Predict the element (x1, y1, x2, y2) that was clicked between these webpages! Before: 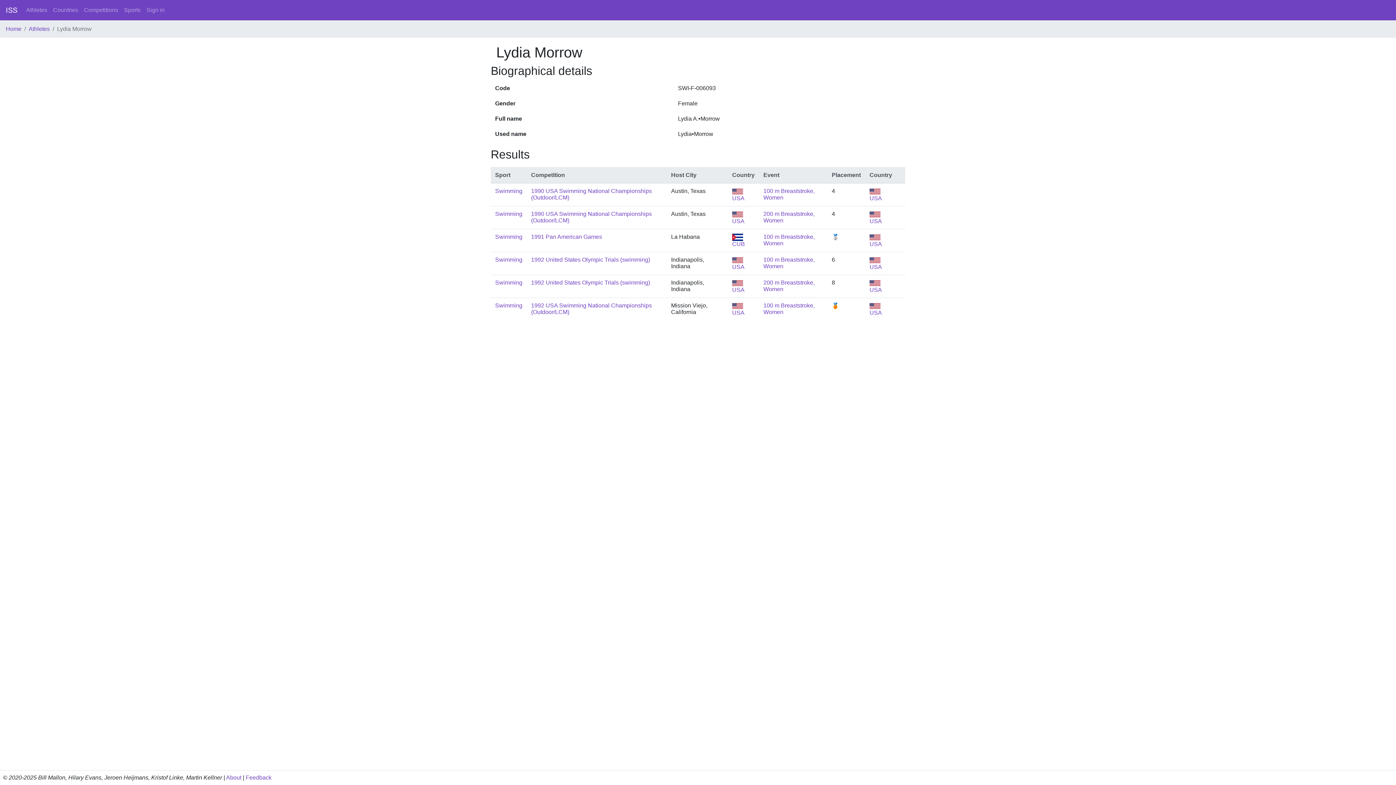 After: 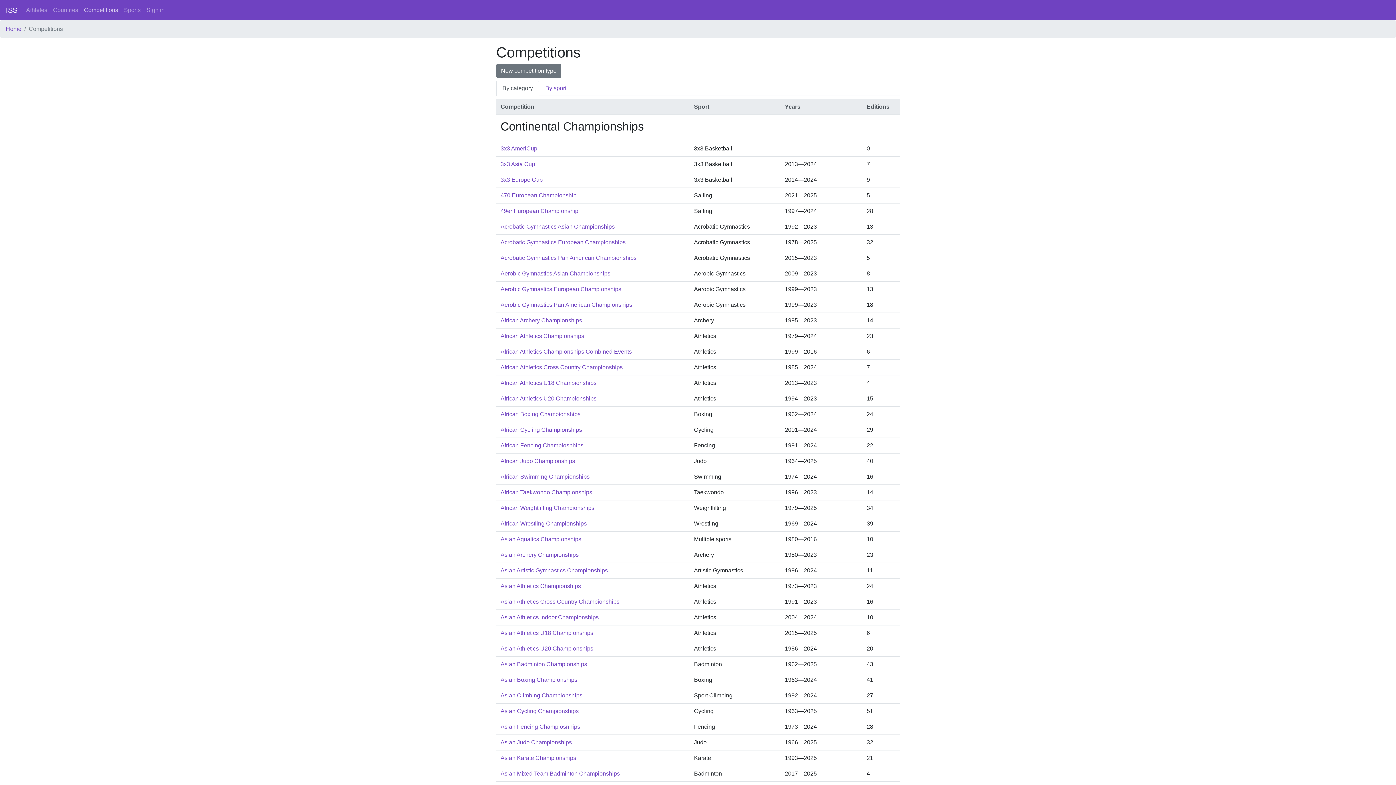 Action: bbox: (81, 2, 121, 17) label: Competitions